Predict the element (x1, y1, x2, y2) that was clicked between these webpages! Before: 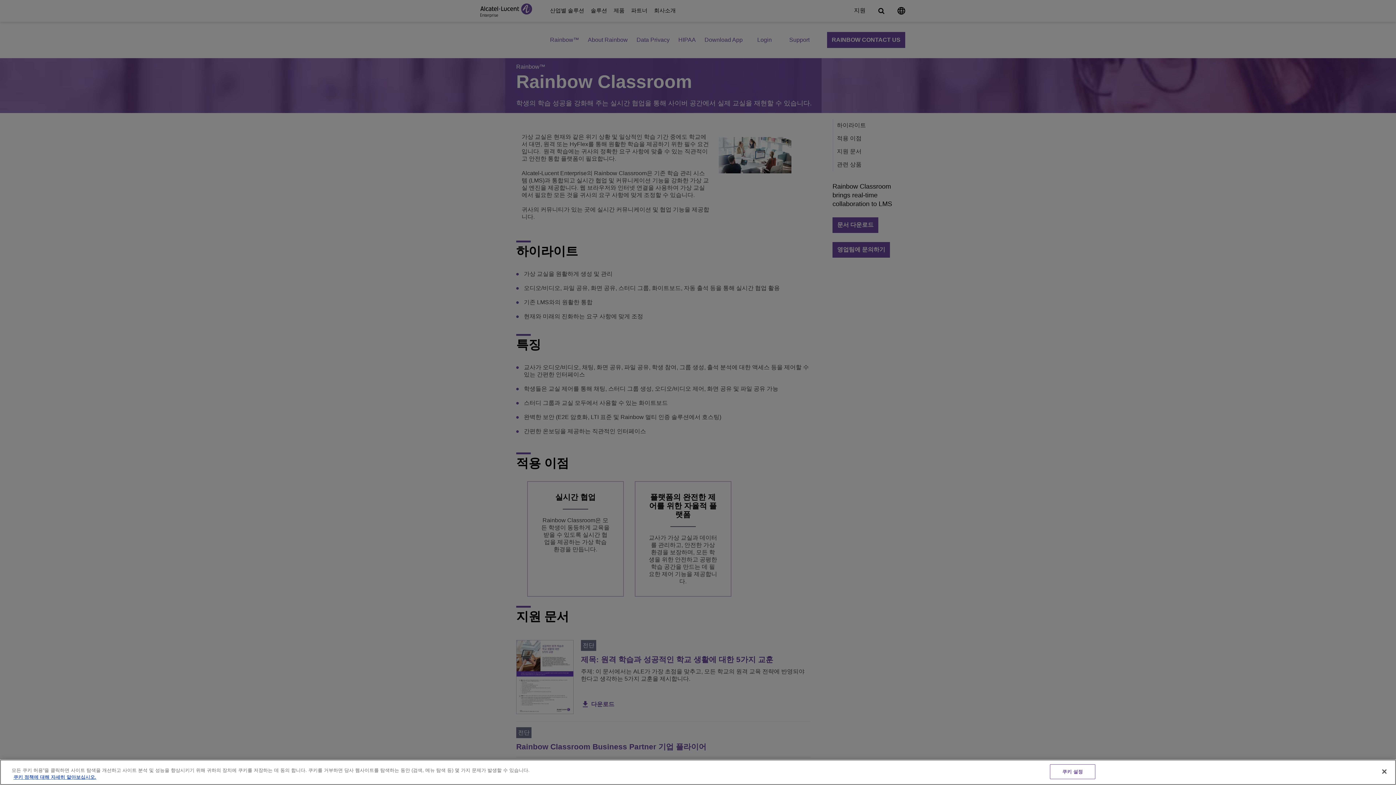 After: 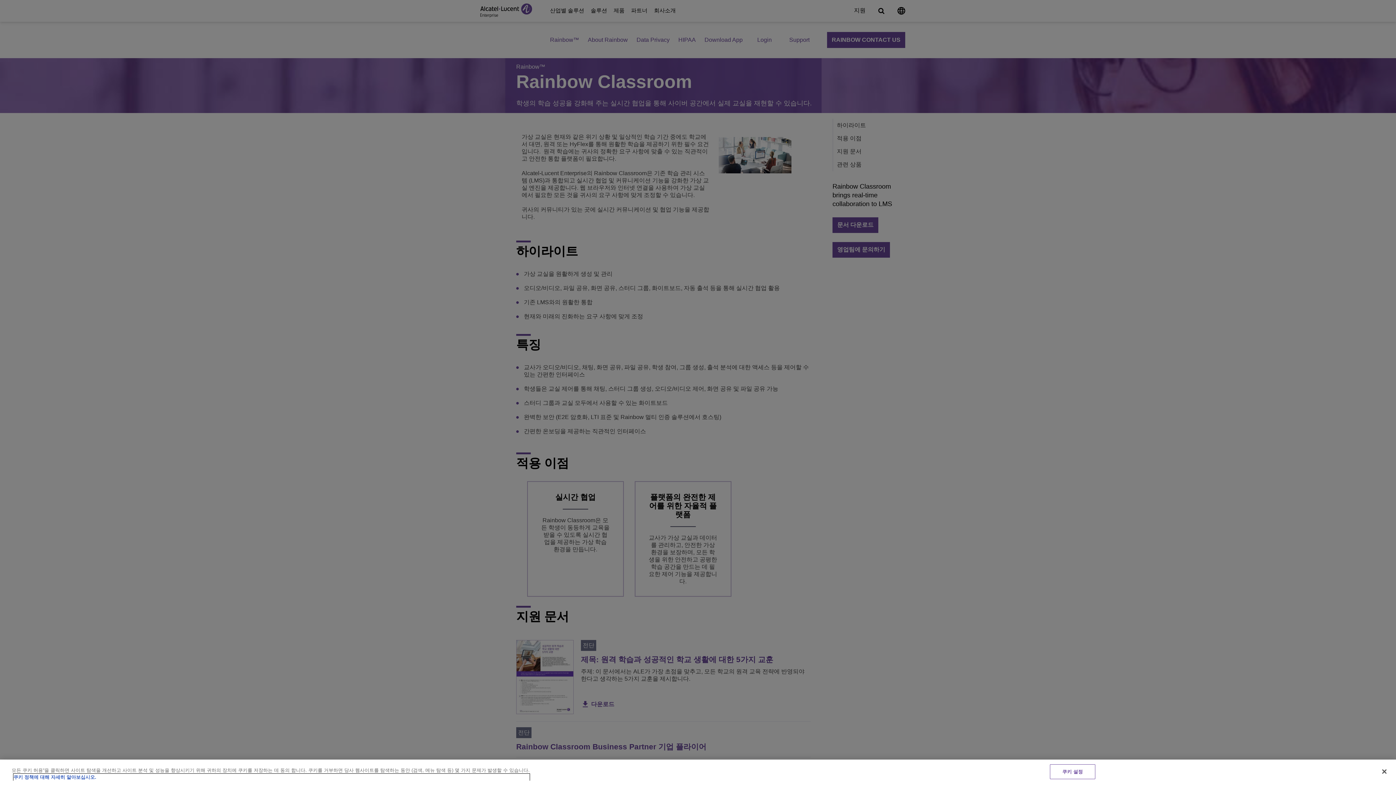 Action: label: 개인 정보 보호에 대한 자세한 정보, 새 탭에서 열기 bbox: (13, 774, 529, 781)